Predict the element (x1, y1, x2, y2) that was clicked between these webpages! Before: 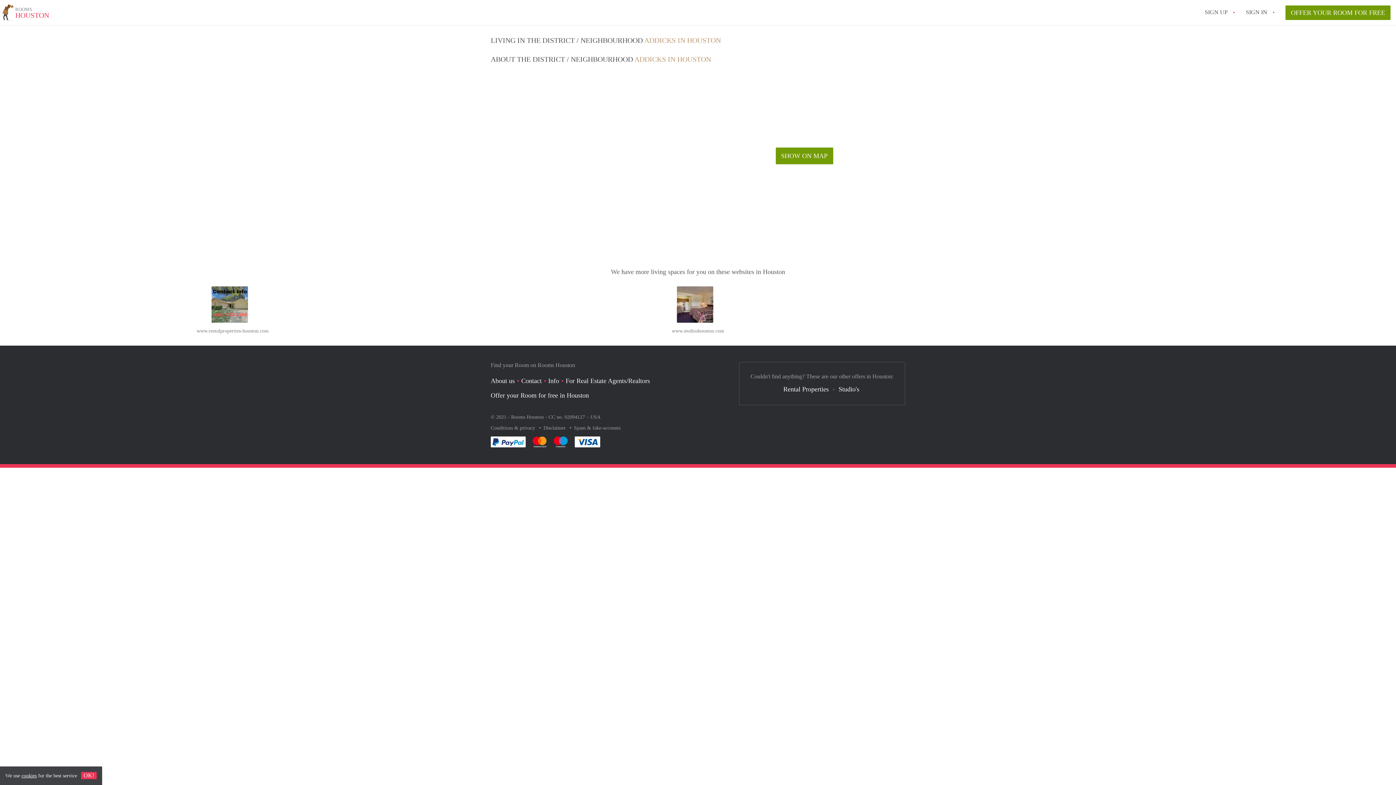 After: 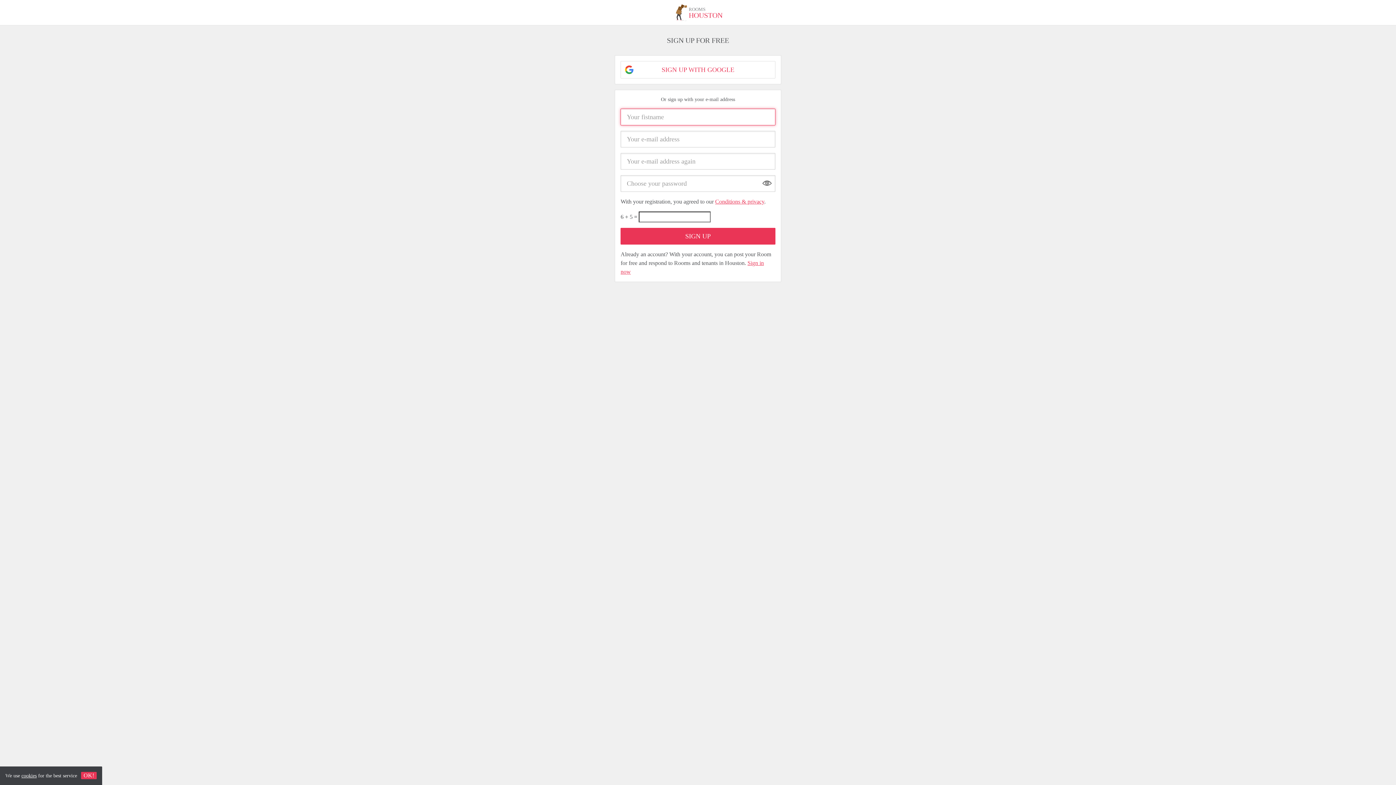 Action: bbox: (1205, 5, 1228, 18) label: SIGN UP